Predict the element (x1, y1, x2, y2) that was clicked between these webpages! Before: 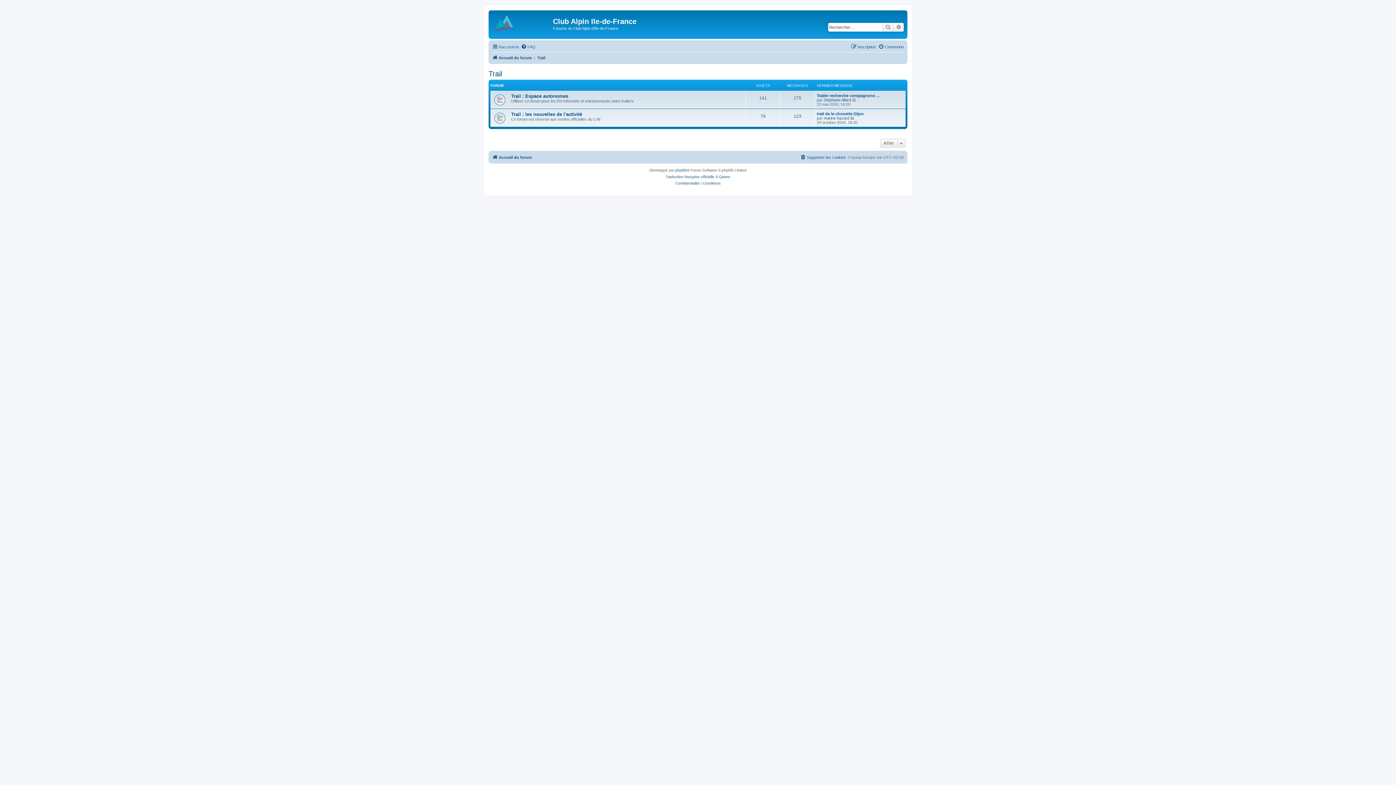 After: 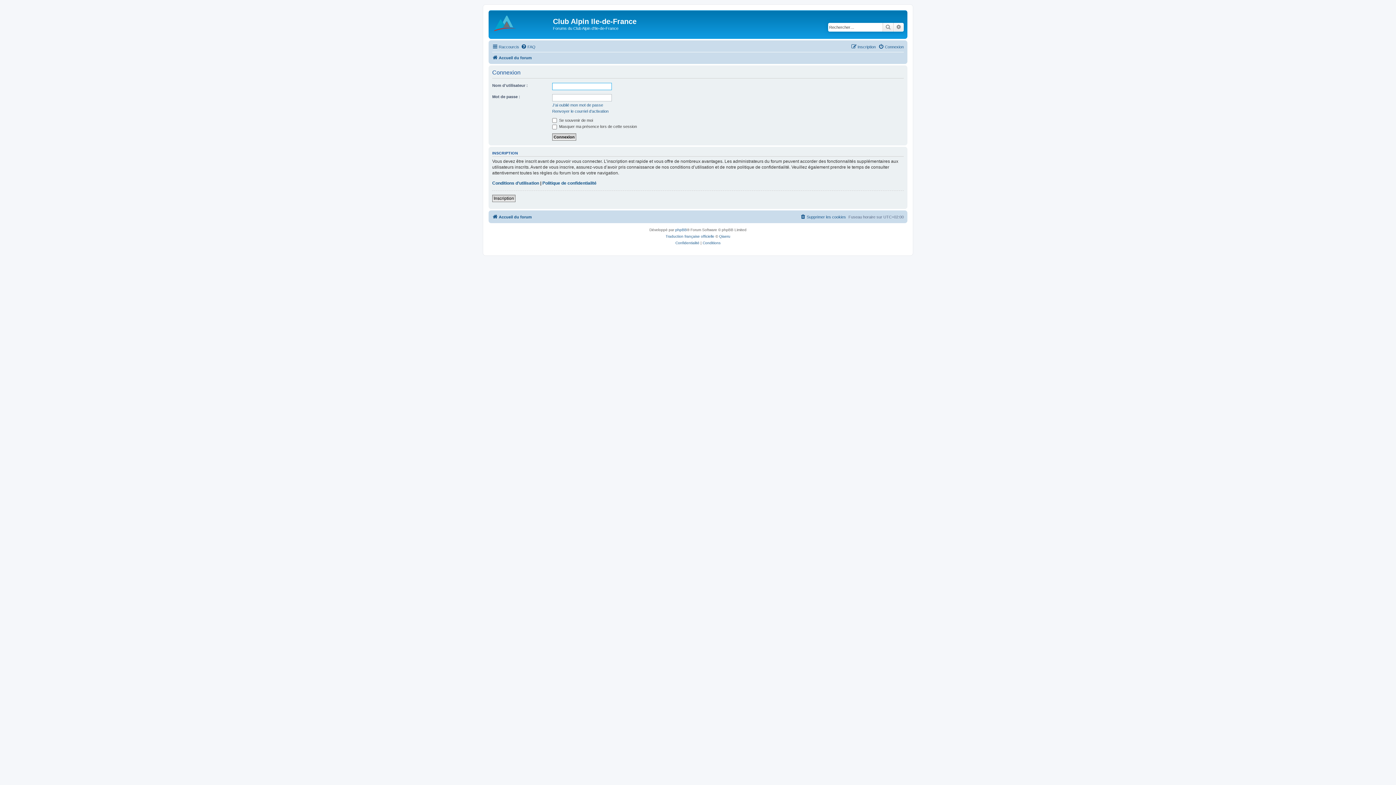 Action: bbox: (878, 42, 904, 51) label: Connexion